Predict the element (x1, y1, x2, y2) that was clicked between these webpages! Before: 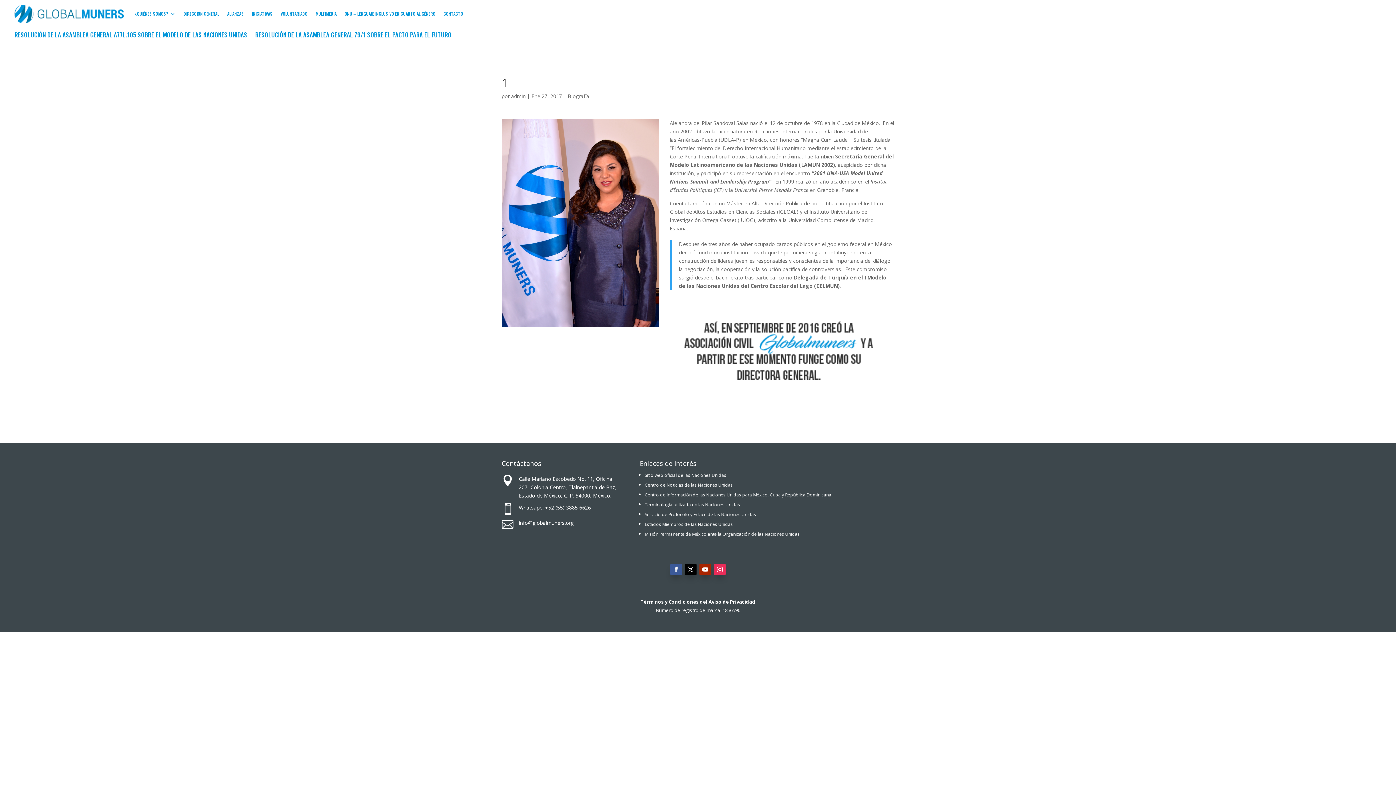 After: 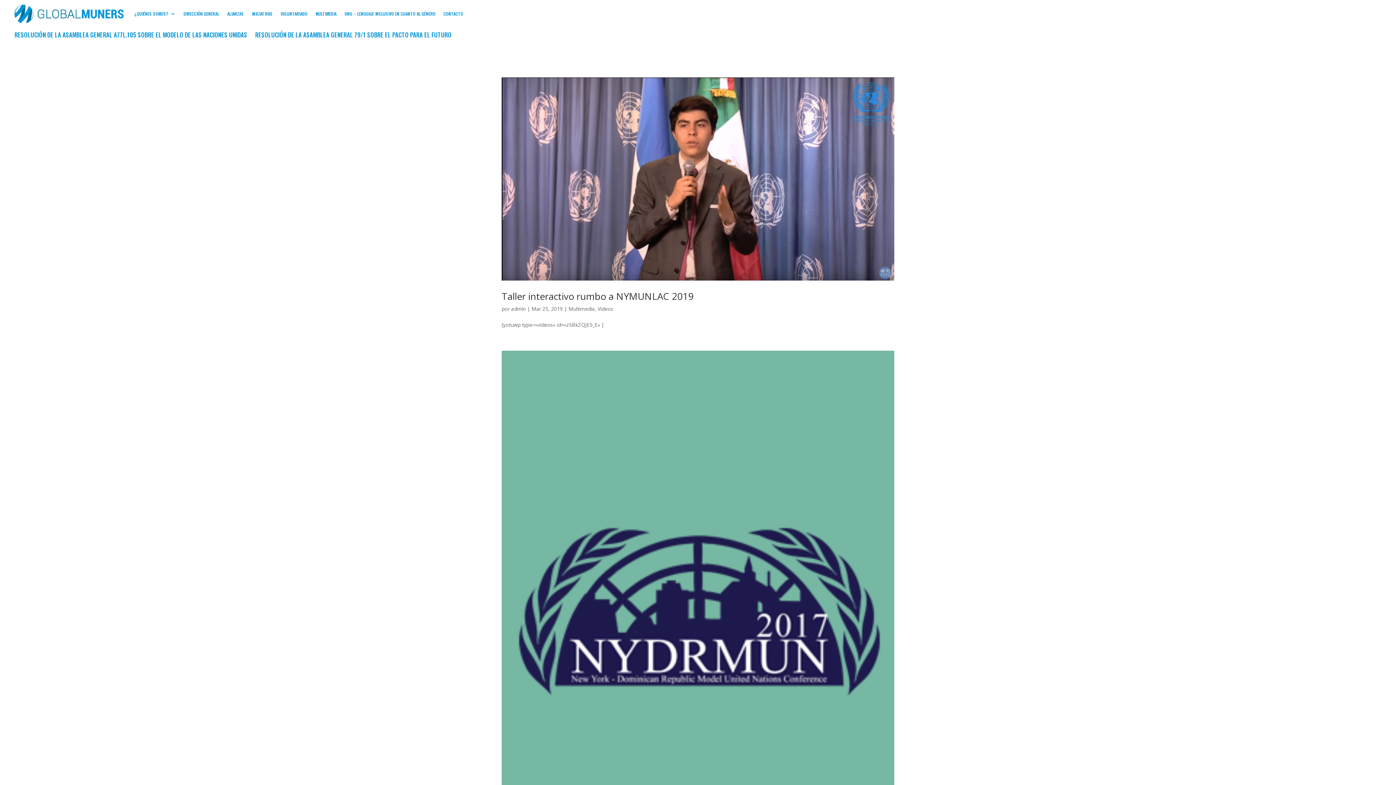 Action: label: admin bbox: (511, 92, 525, 99)